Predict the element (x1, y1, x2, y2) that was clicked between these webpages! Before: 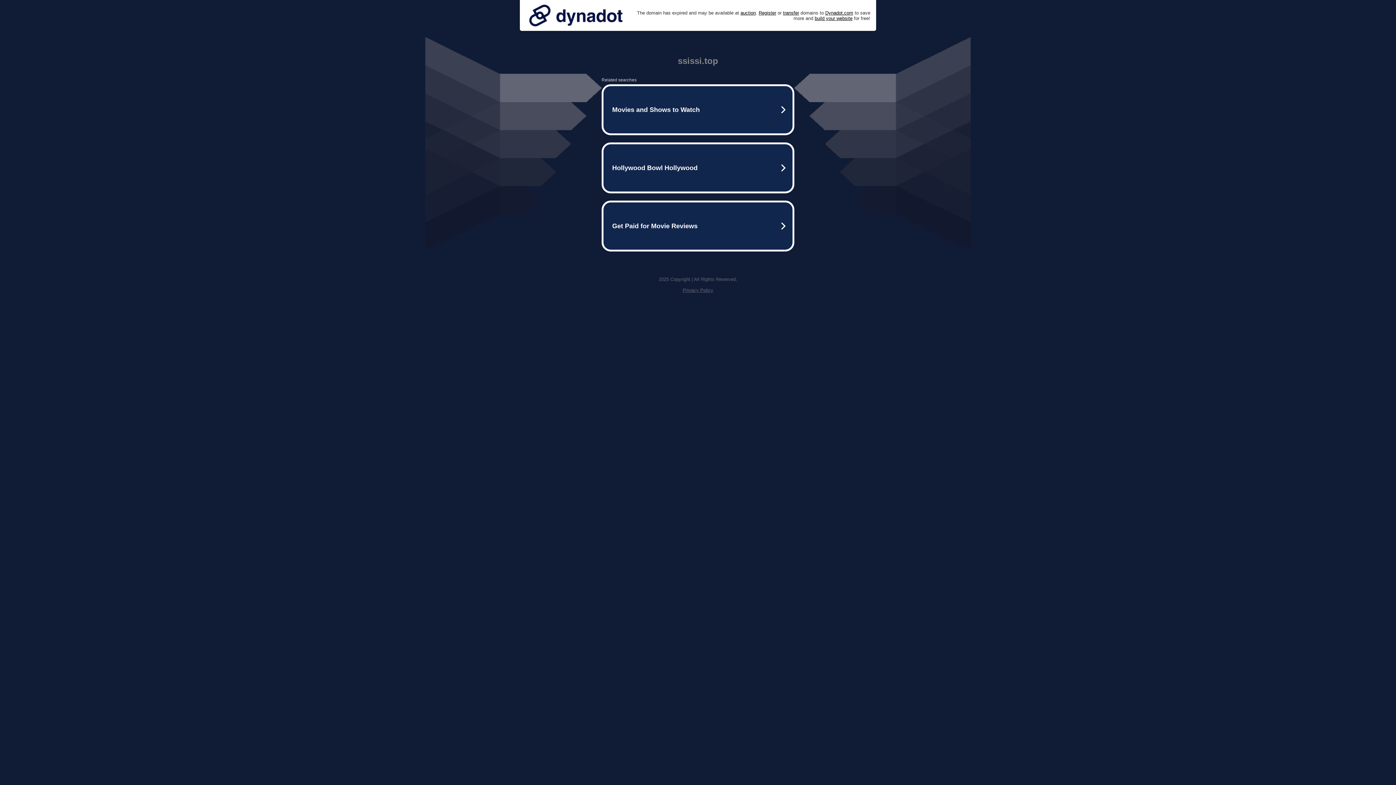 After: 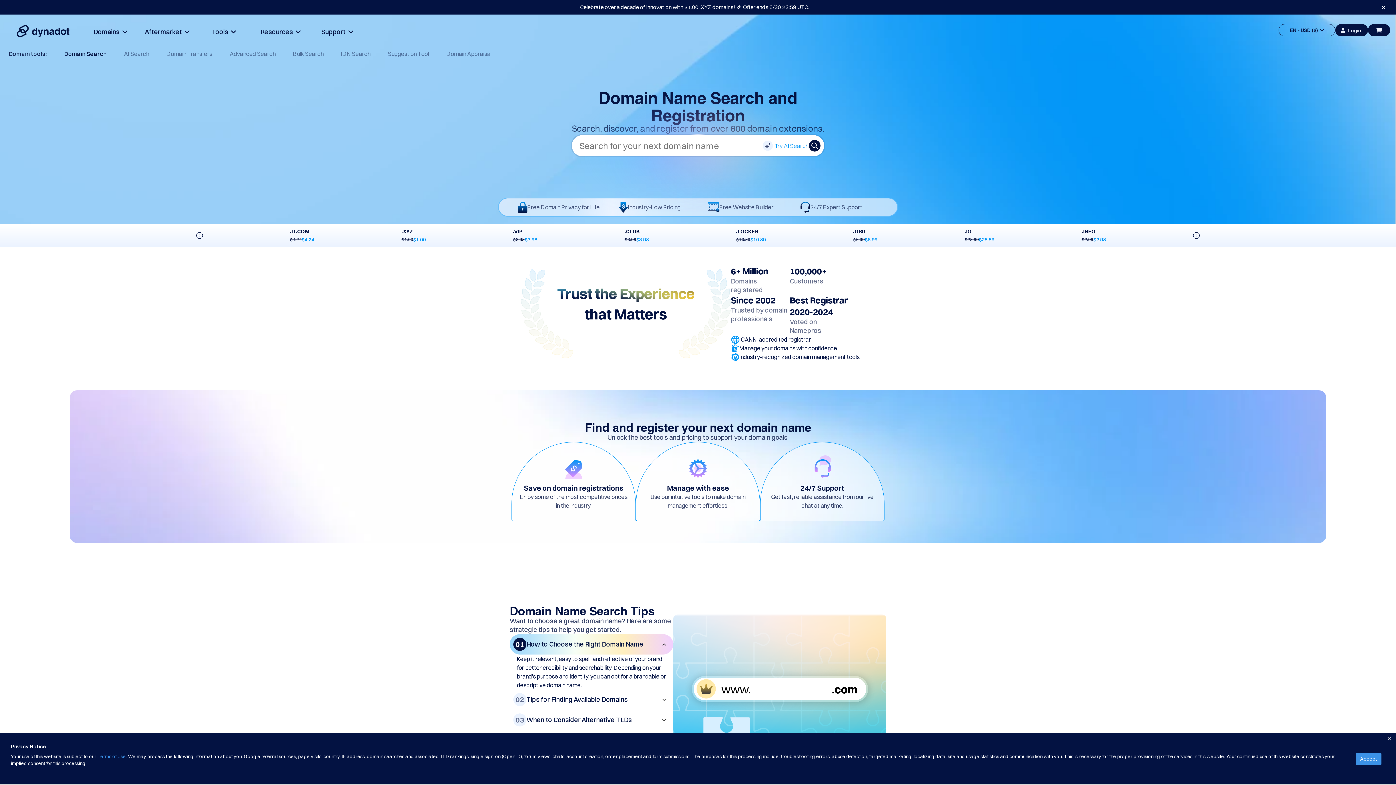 Action: label: Register bbox: (758, 10, 776, 15)